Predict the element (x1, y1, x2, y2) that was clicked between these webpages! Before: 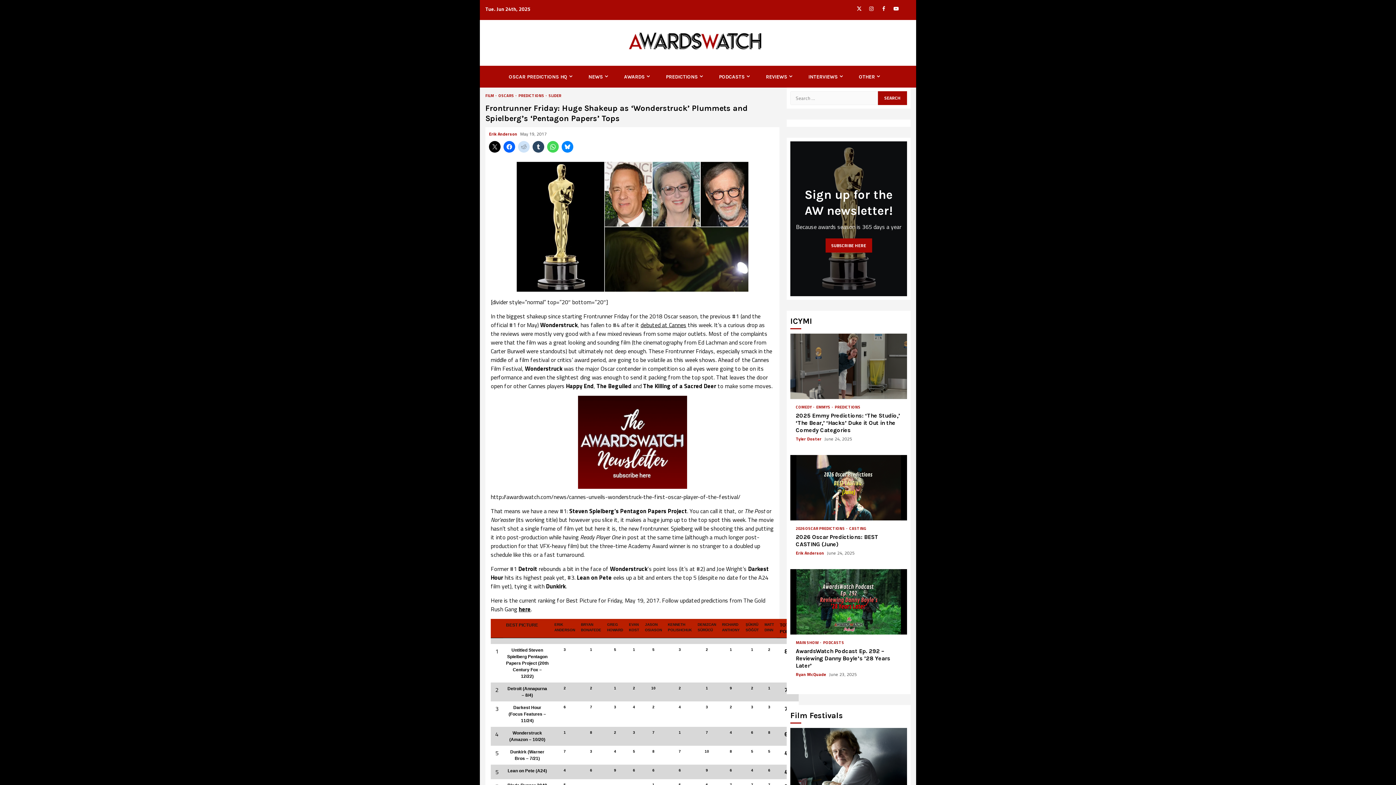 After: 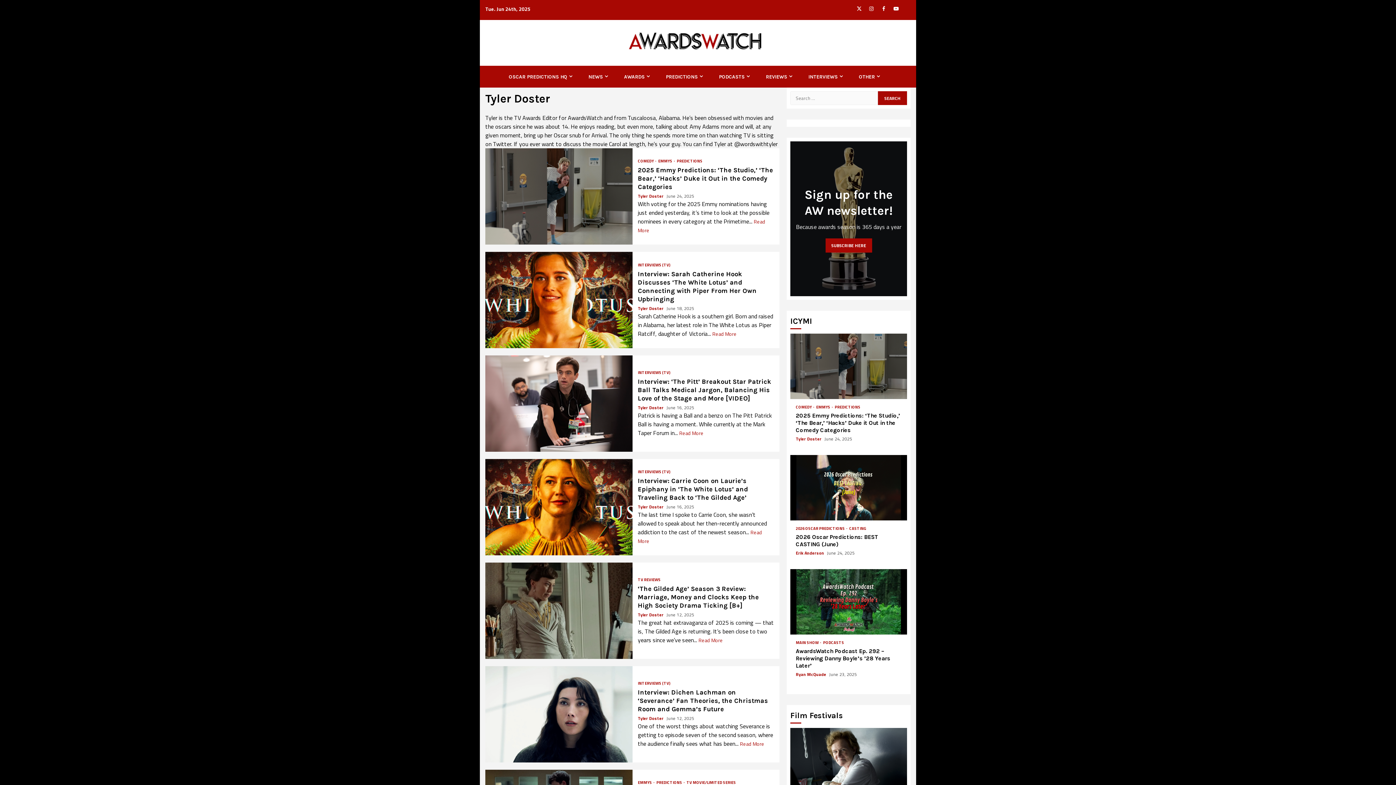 Action: bbox: (796, 435, 822, 442) label: Tyler Doster 